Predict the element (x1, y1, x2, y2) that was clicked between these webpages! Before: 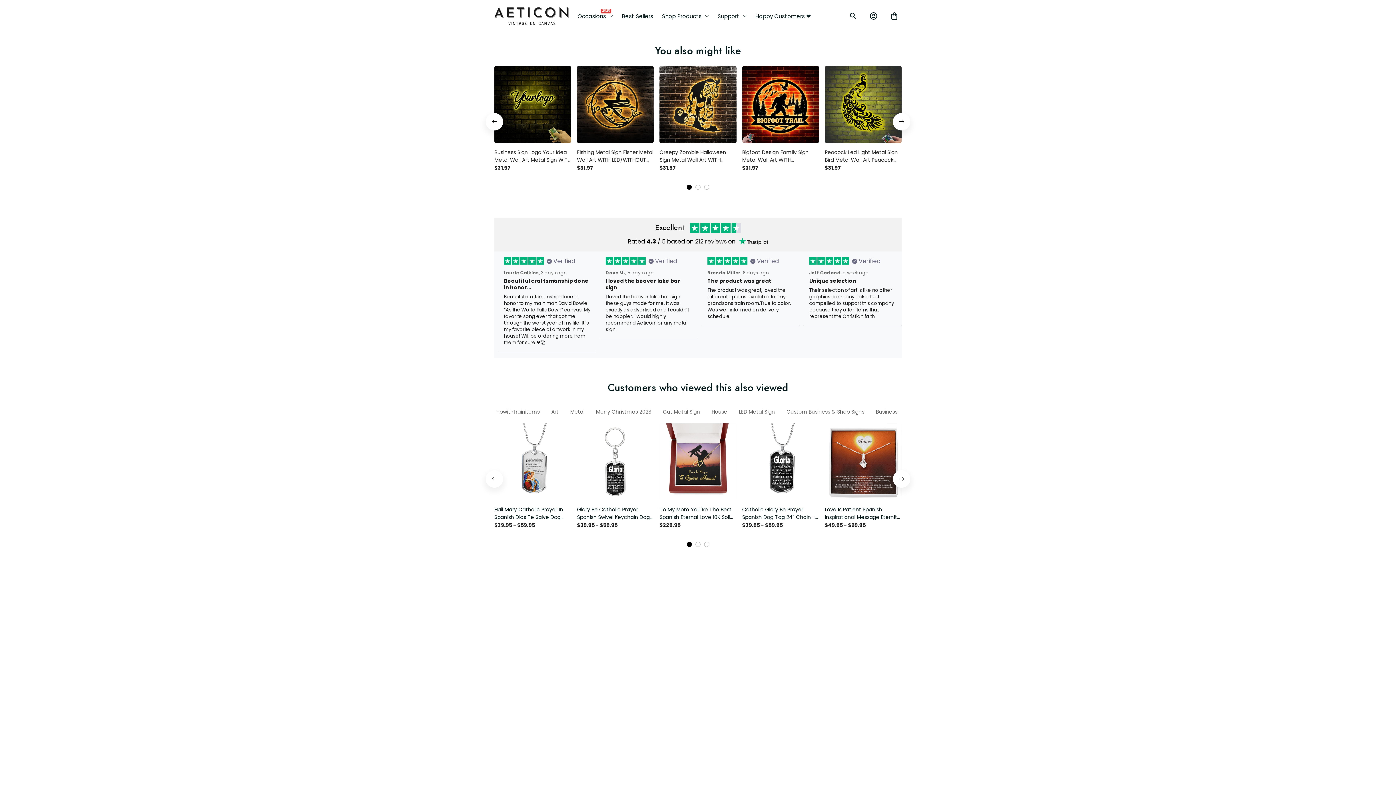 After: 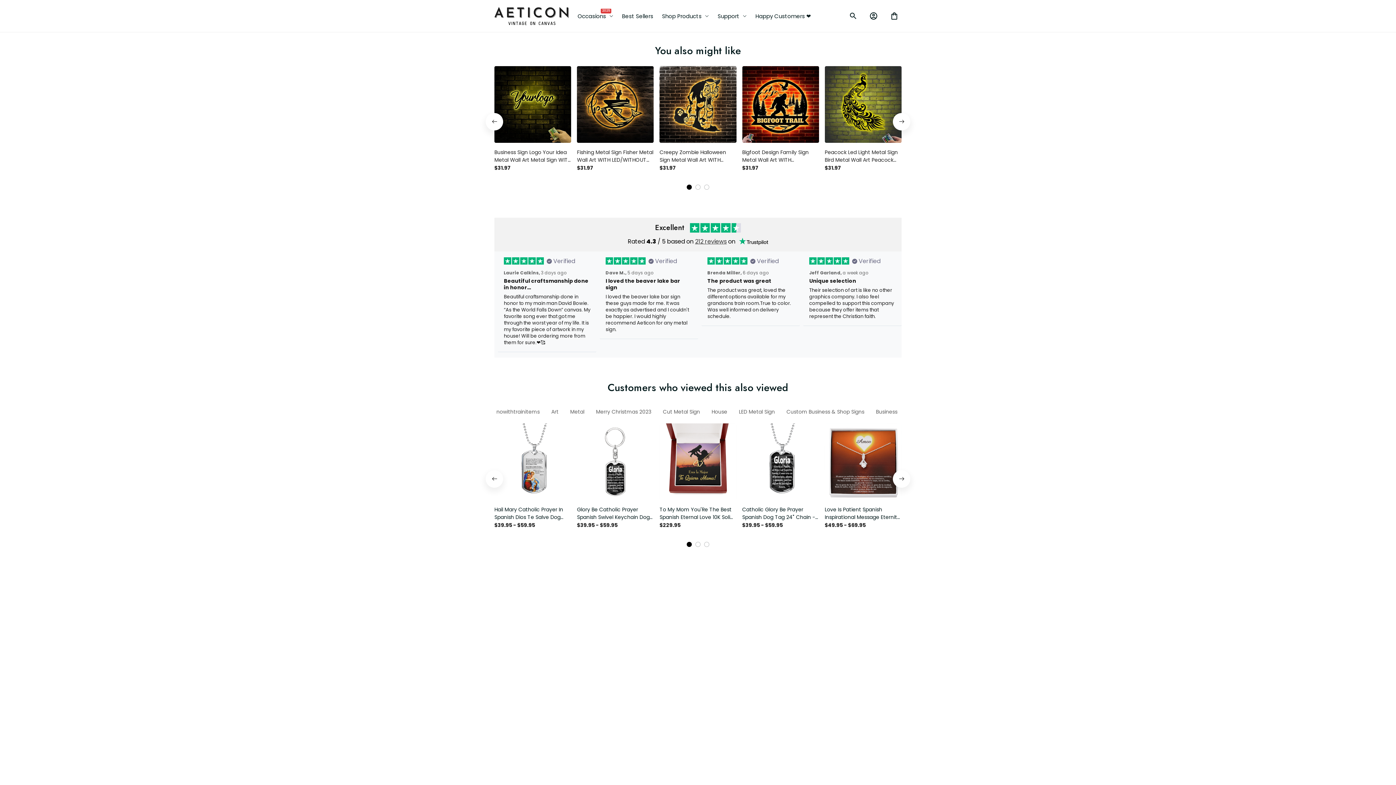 Action: bbox: (738, 109, 767, 116)